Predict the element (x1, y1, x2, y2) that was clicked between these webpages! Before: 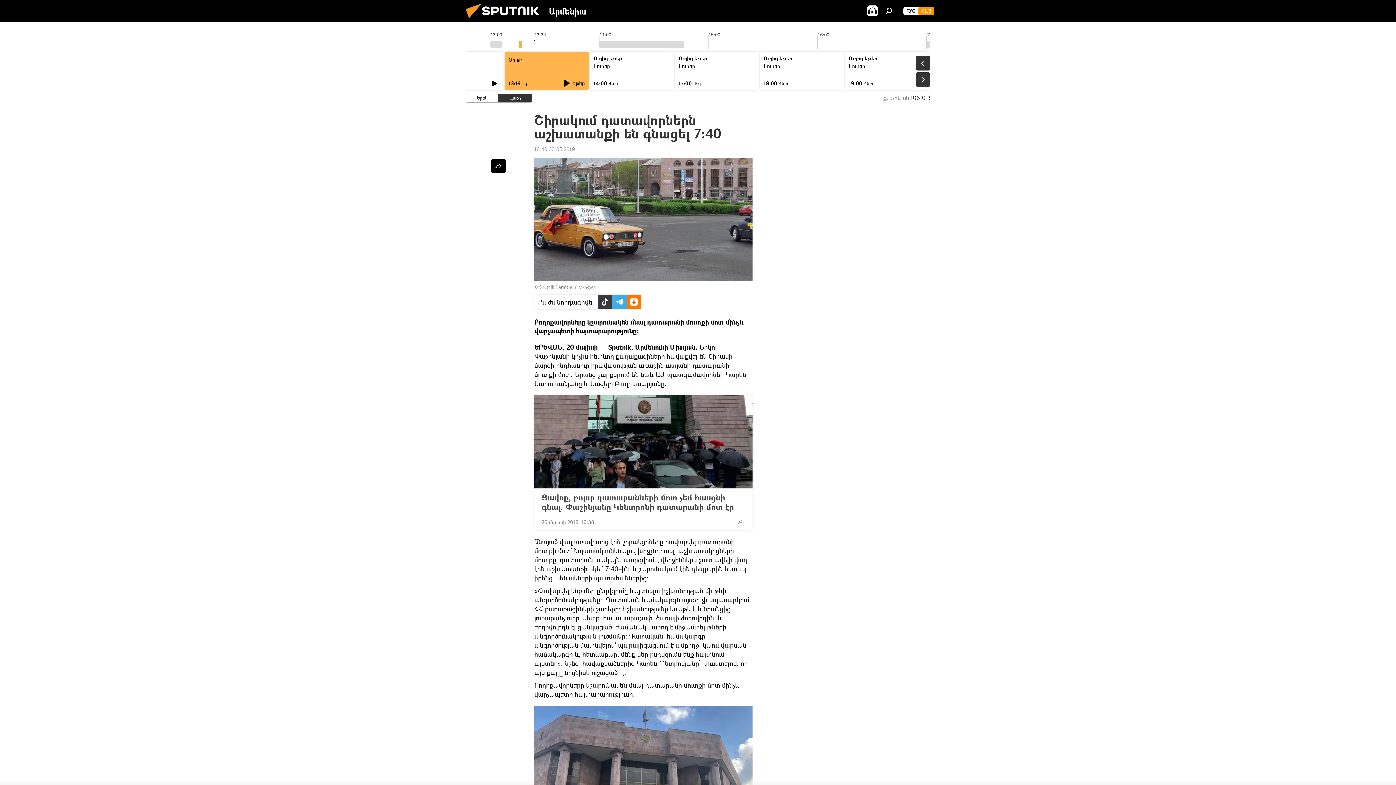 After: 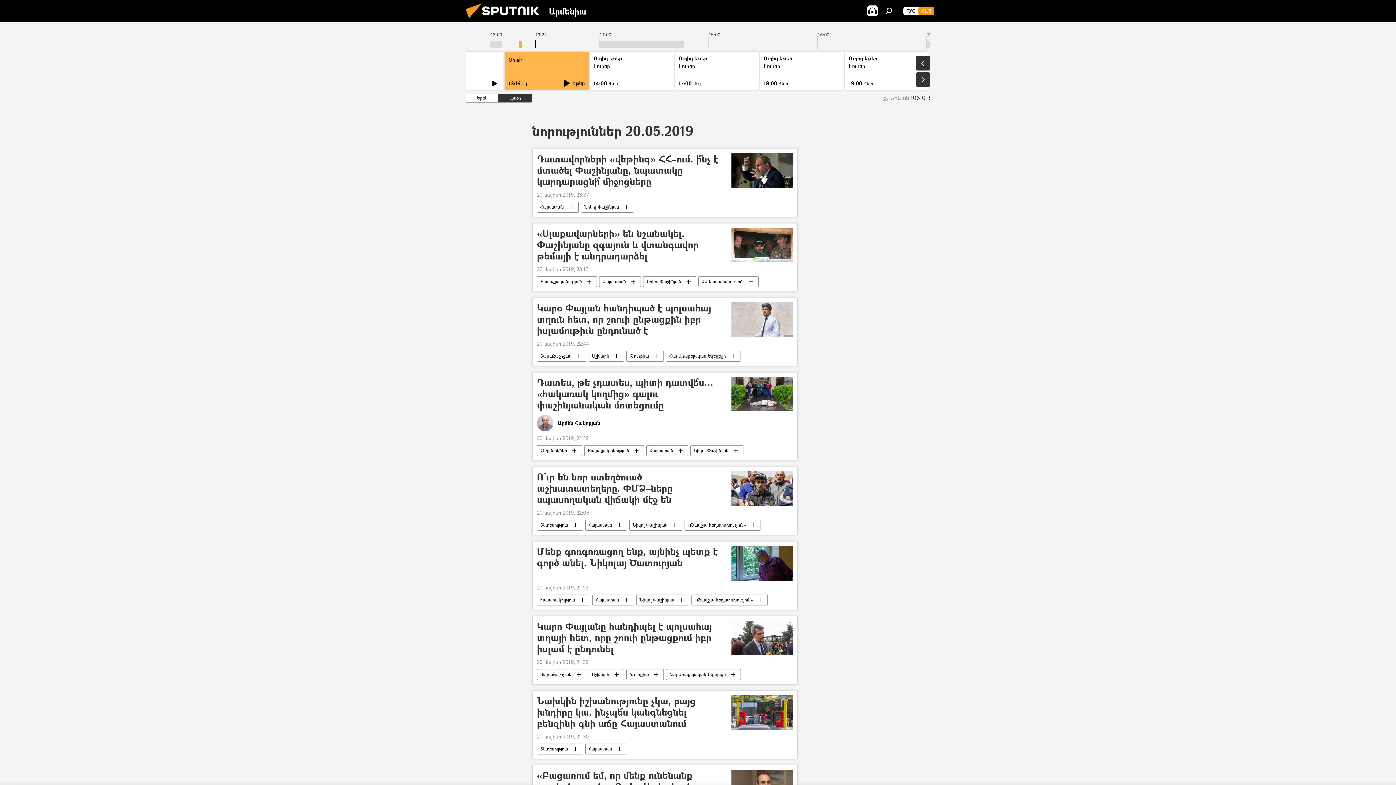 Action: bbox: (534, 145, 574, 152) label: 10:40 20.05.2019